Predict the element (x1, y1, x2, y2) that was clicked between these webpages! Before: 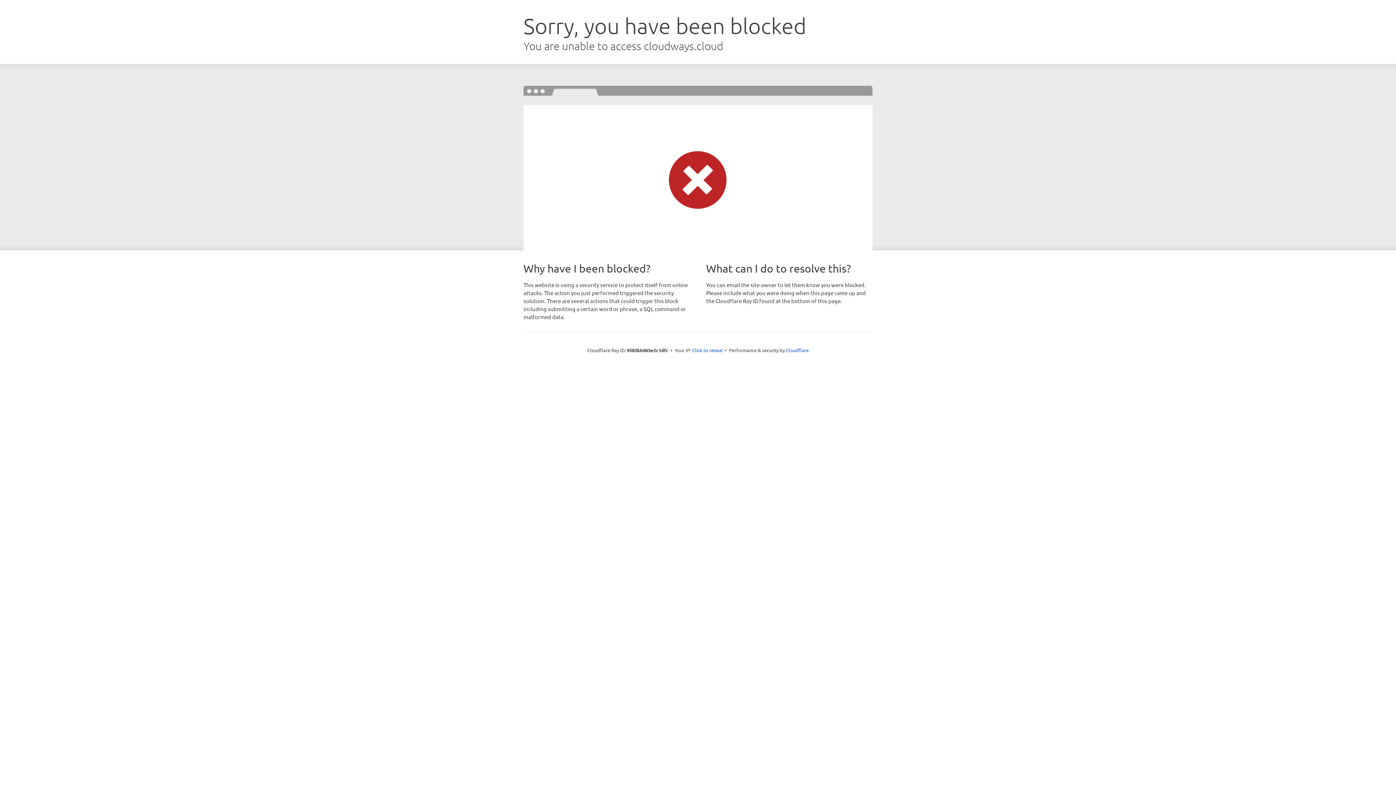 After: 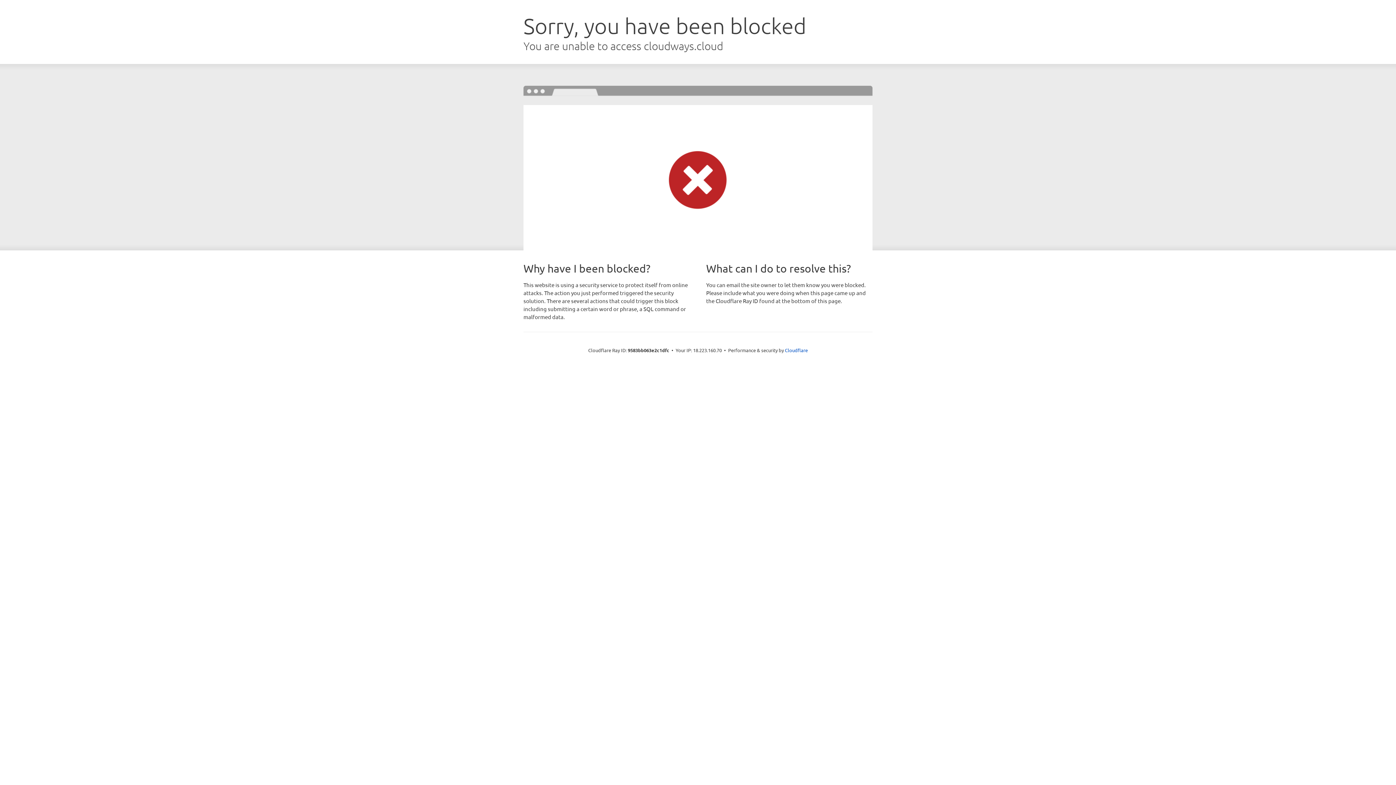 Action: bbox: (692, 346, 722, 353) label: Click to reveal